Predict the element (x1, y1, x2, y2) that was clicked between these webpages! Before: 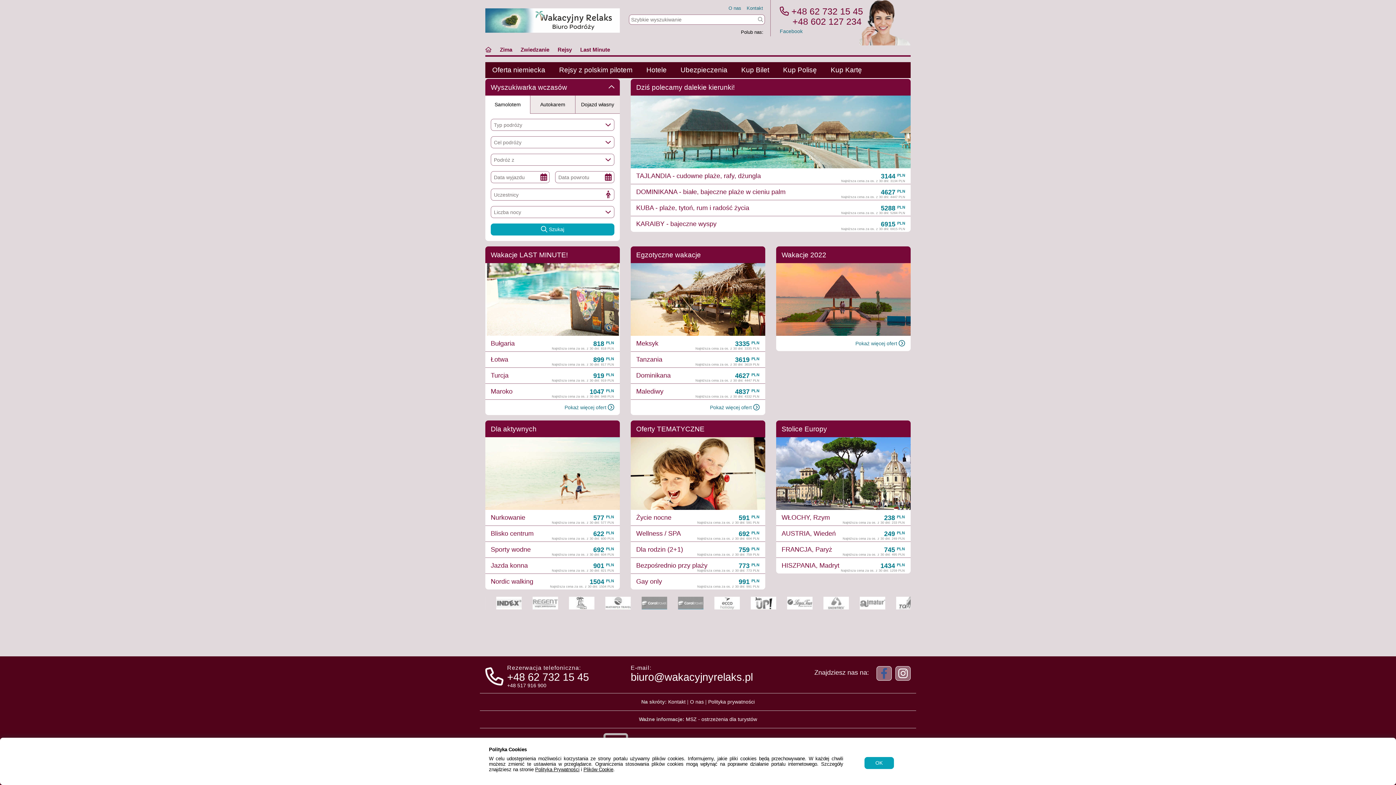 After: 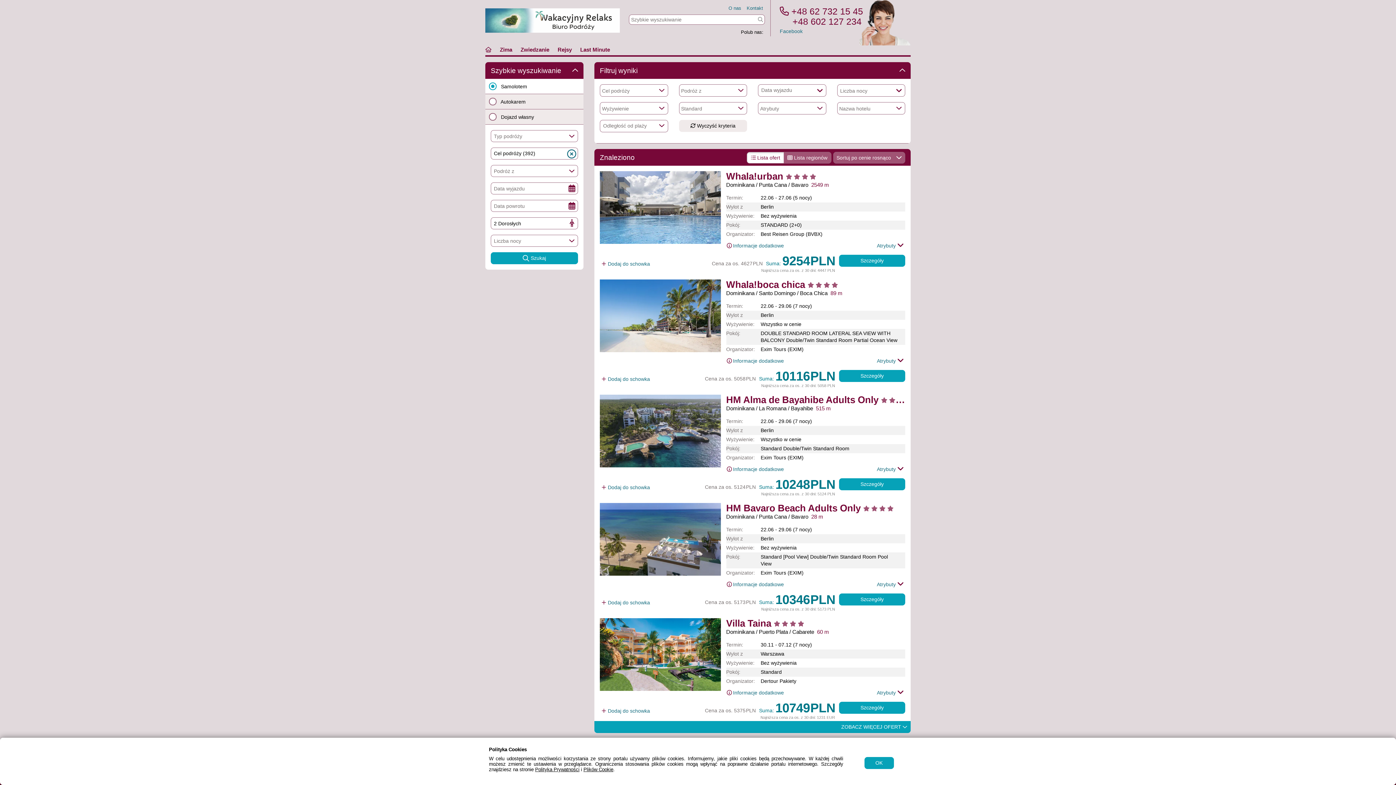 Action: bbox: (630, 368, 765, 383) label: Dominikana
	4627 PLN	
Najniższa cena za os. z 30 dni: 4447 PLN